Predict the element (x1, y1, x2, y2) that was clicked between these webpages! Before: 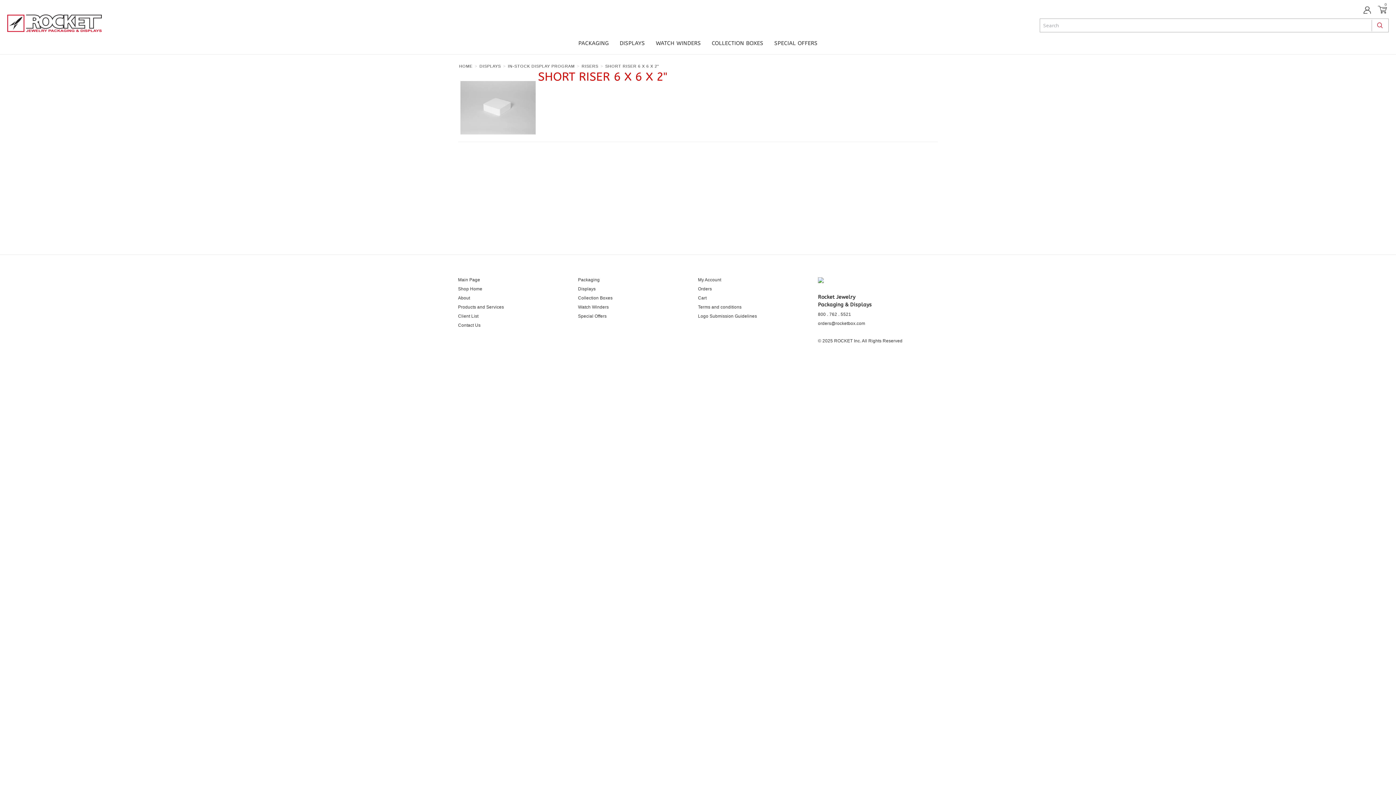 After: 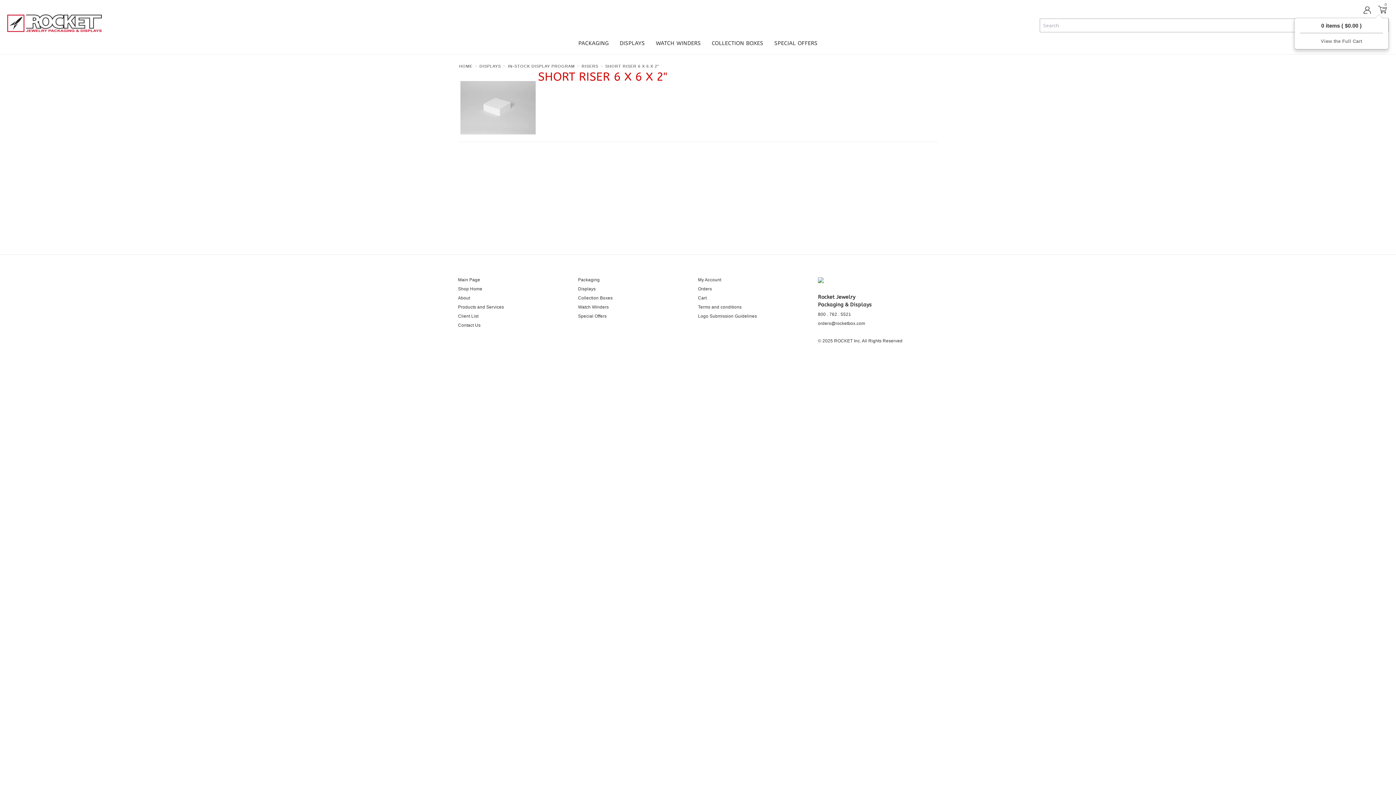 Action: label: 0 bbox: (1378, 5, 1389, 10)